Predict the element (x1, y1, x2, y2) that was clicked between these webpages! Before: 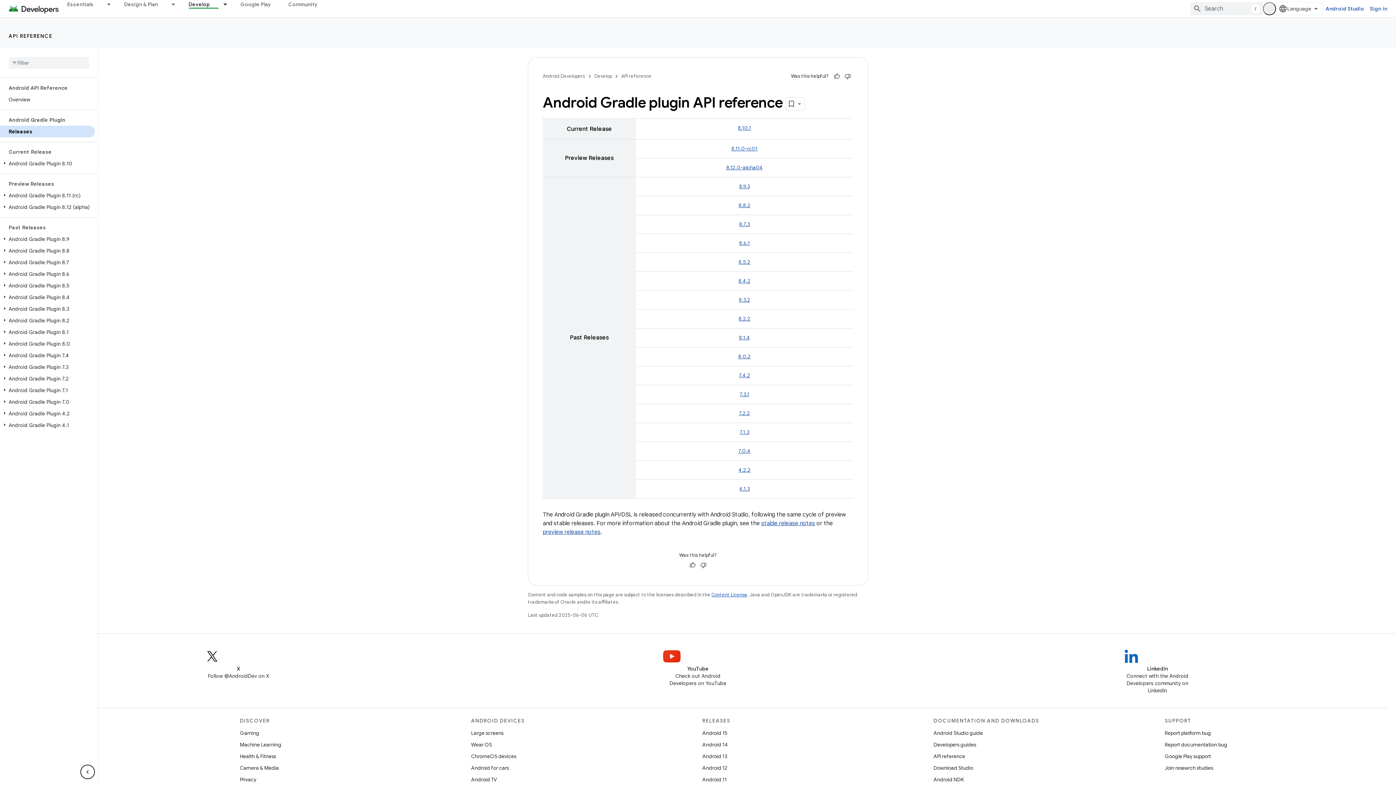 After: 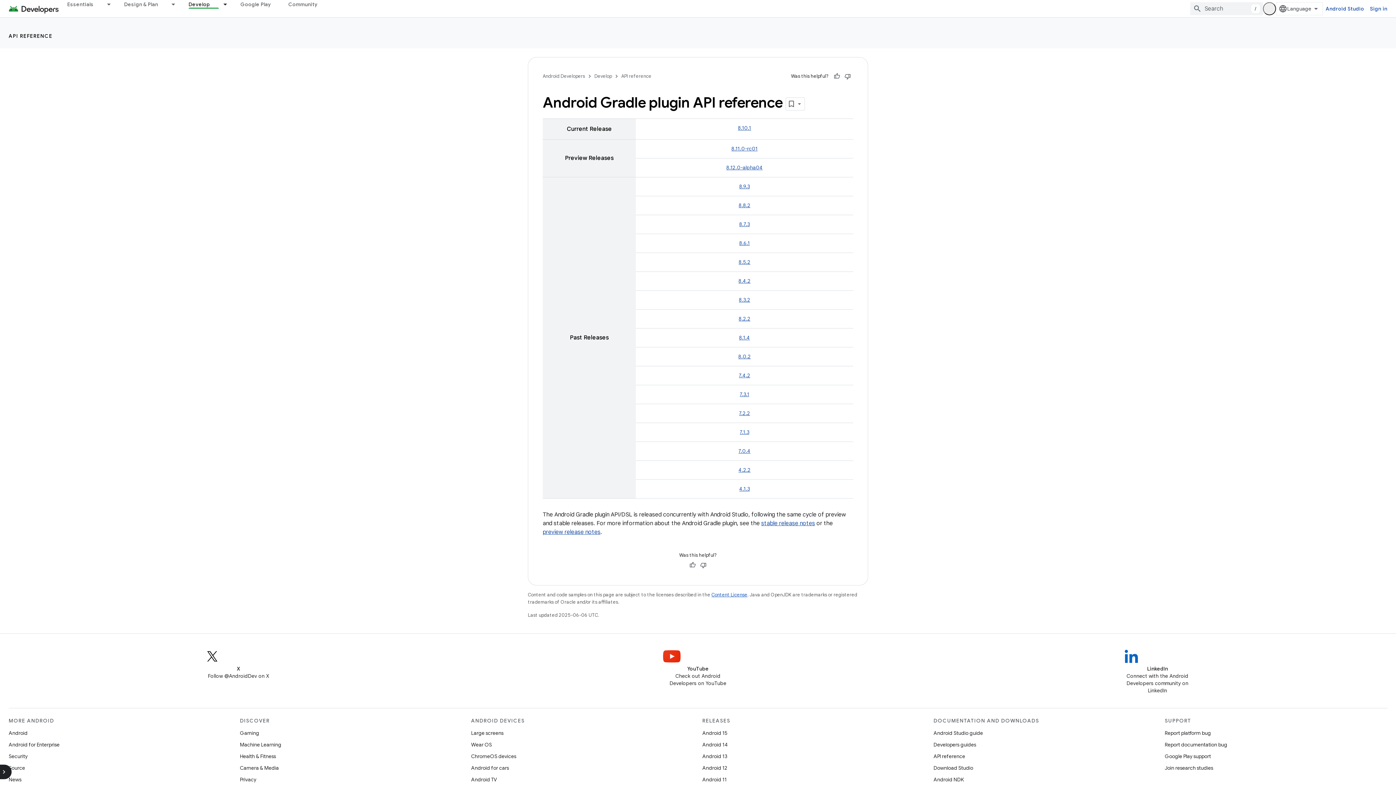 Action: label: Hide side navigation bbox: (80, 765, 94, 779)